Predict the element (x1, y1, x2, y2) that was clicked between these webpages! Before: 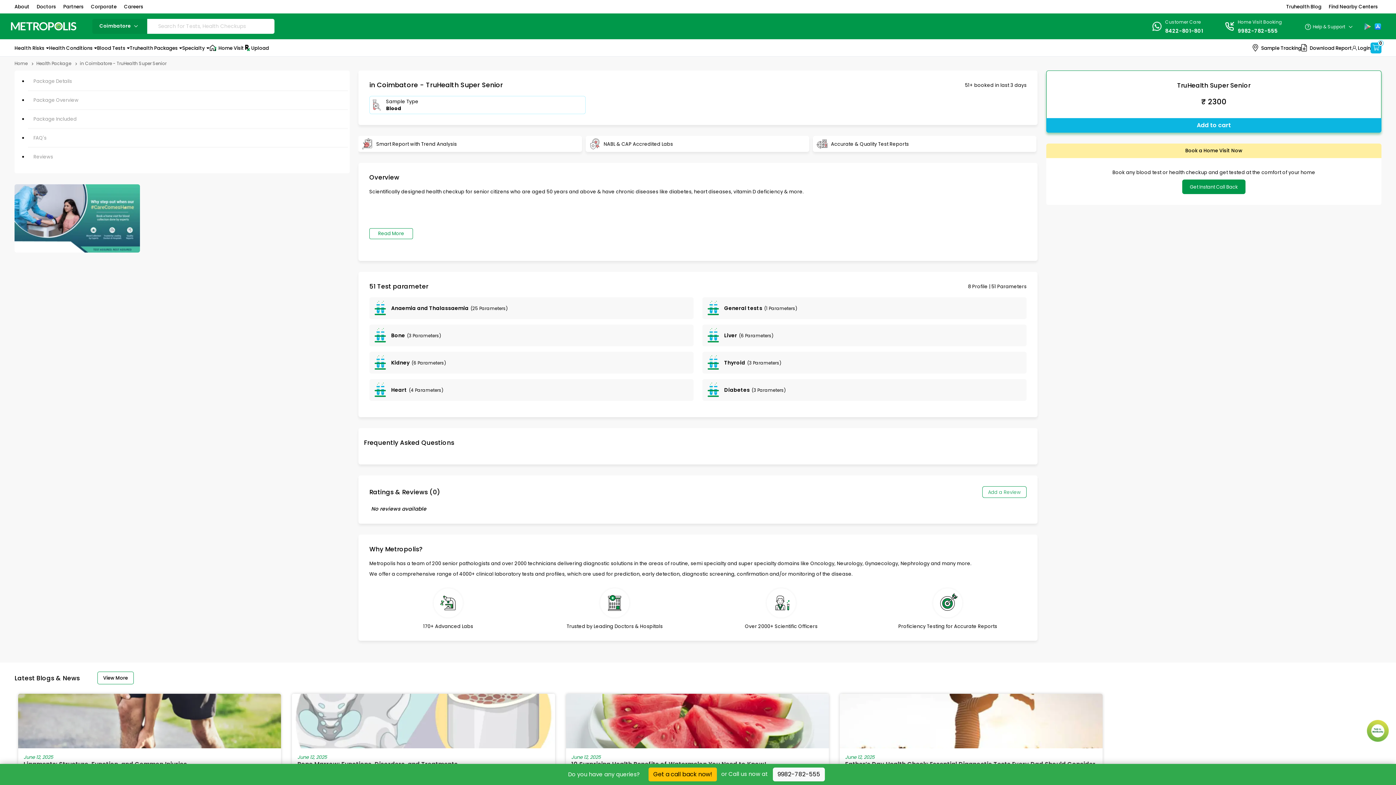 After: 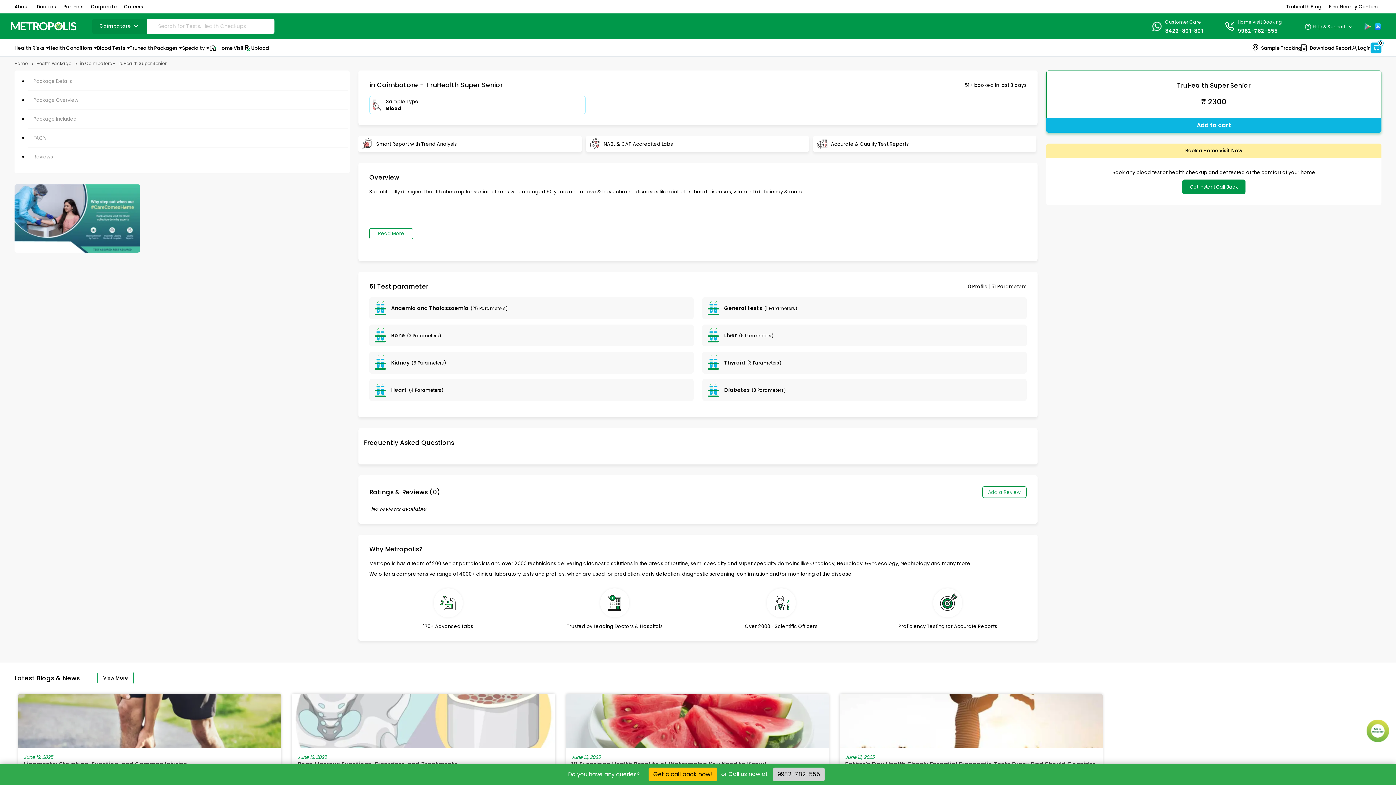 Action: label: 9982-782-555 bbox: (772, 768, 825, 781)